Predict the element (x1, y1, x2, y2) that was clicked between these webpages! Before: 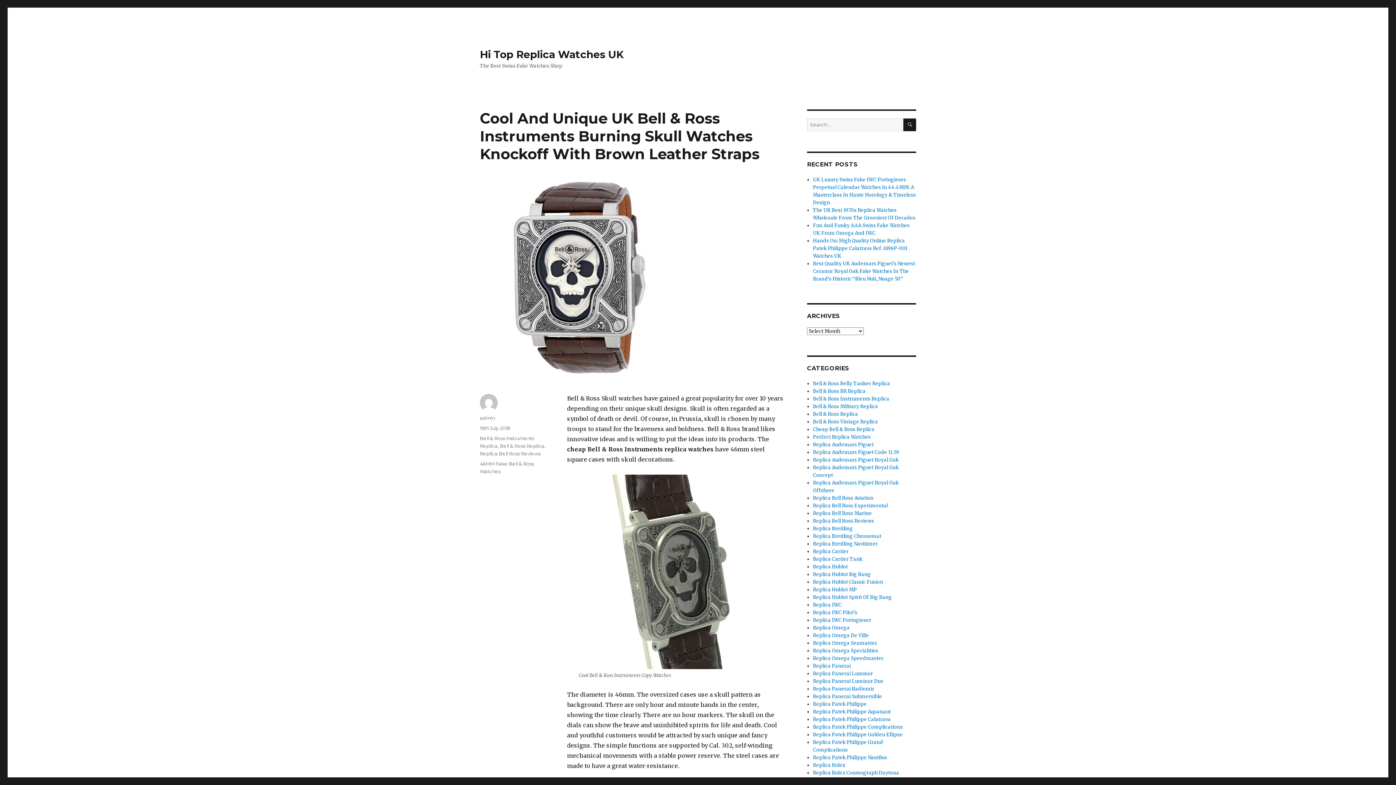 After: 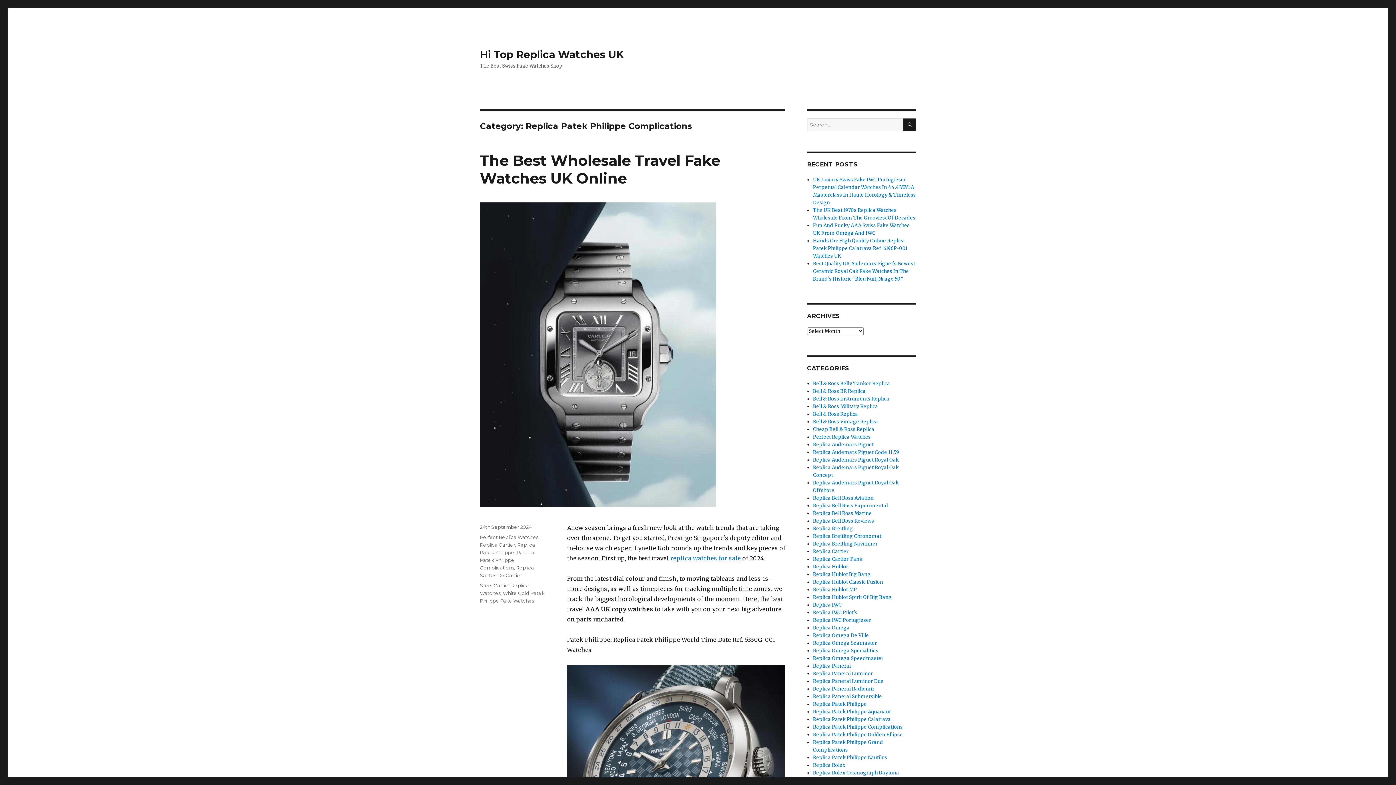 Action: label: Replica Patek Philippe Complications bbox: (813, 724, 903, 730)